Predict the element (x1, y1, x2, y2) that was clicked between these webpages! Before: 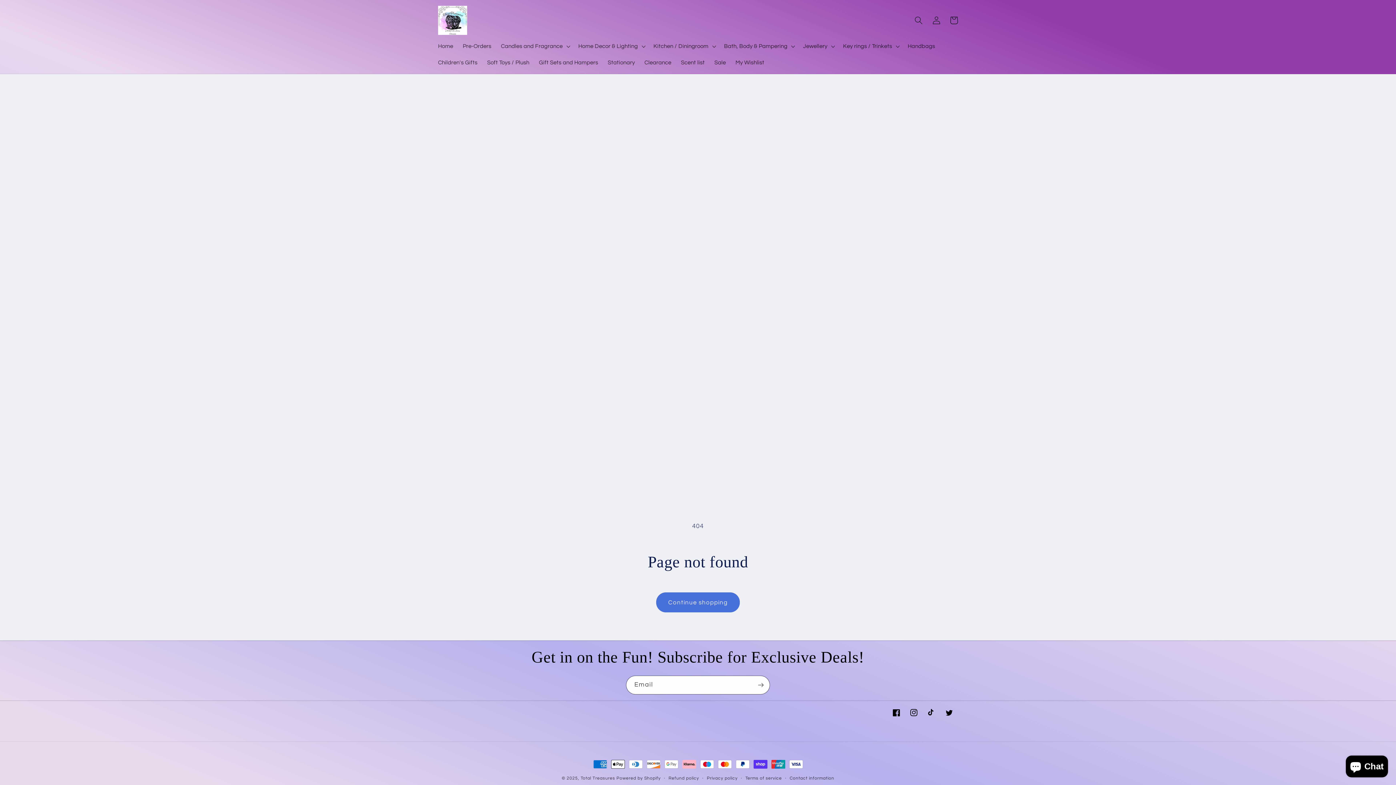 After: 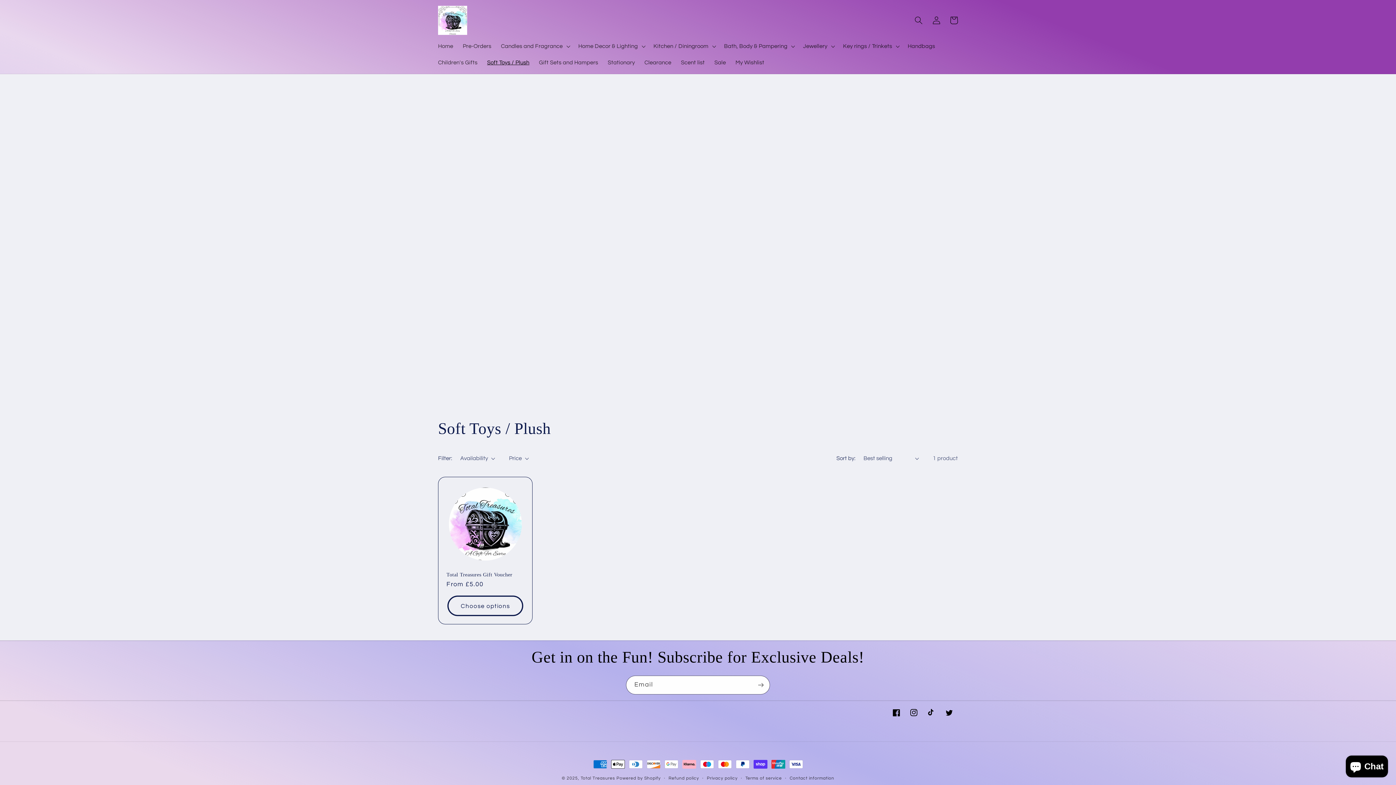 Action: label: Soft Toys / Plush bbox: (482, 54, 534, 71)